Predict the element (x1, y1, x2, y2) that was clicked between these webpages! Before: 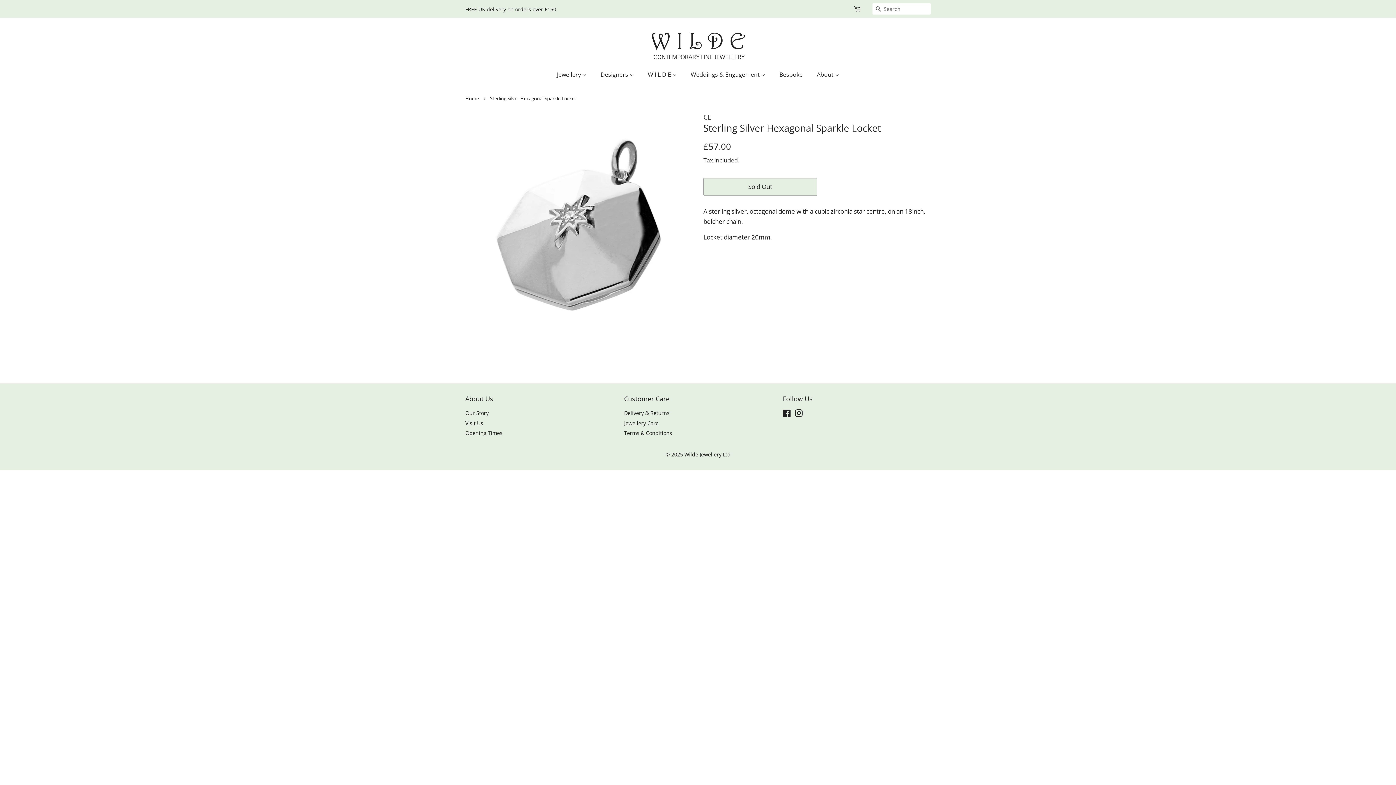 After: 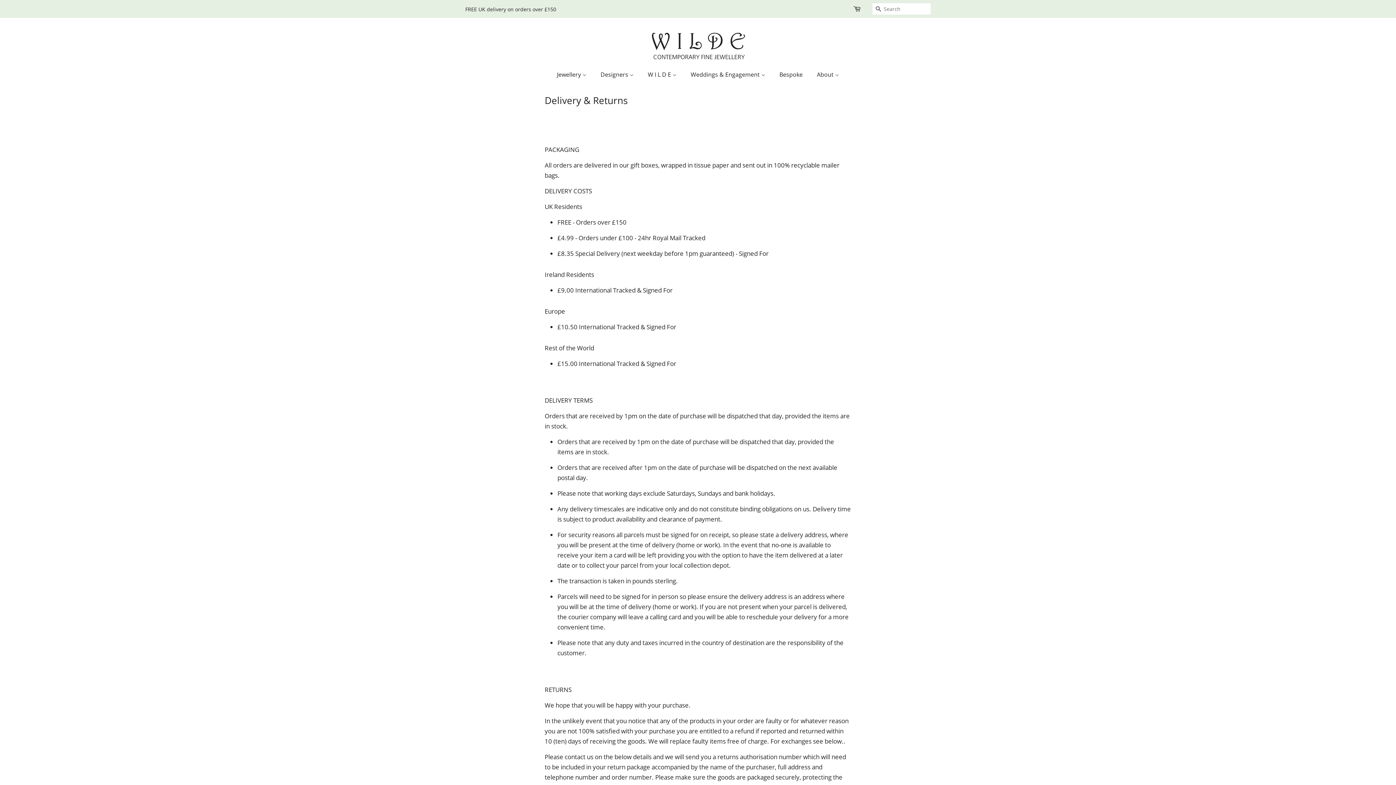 Action: label: Delivery & Returns bbox: (624, 409, 669, 416)